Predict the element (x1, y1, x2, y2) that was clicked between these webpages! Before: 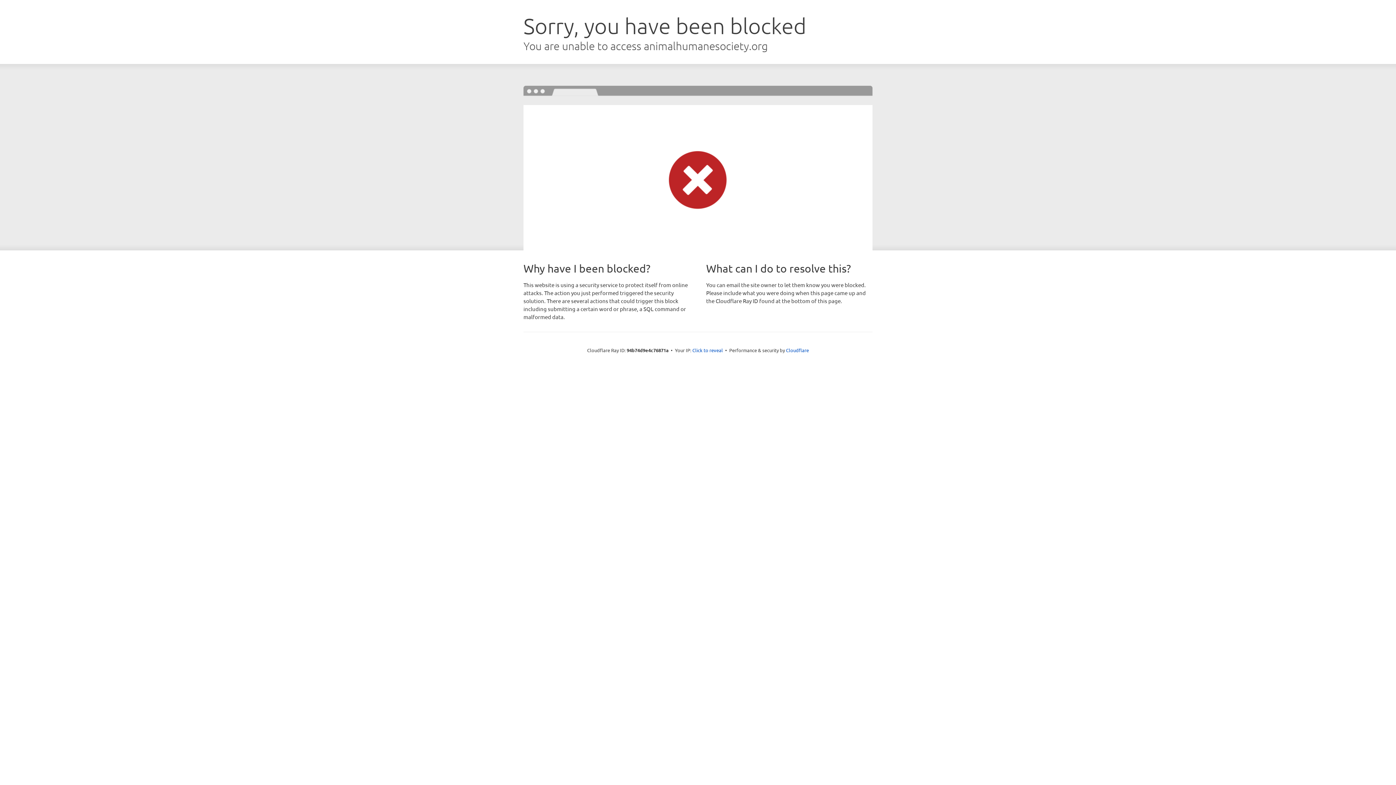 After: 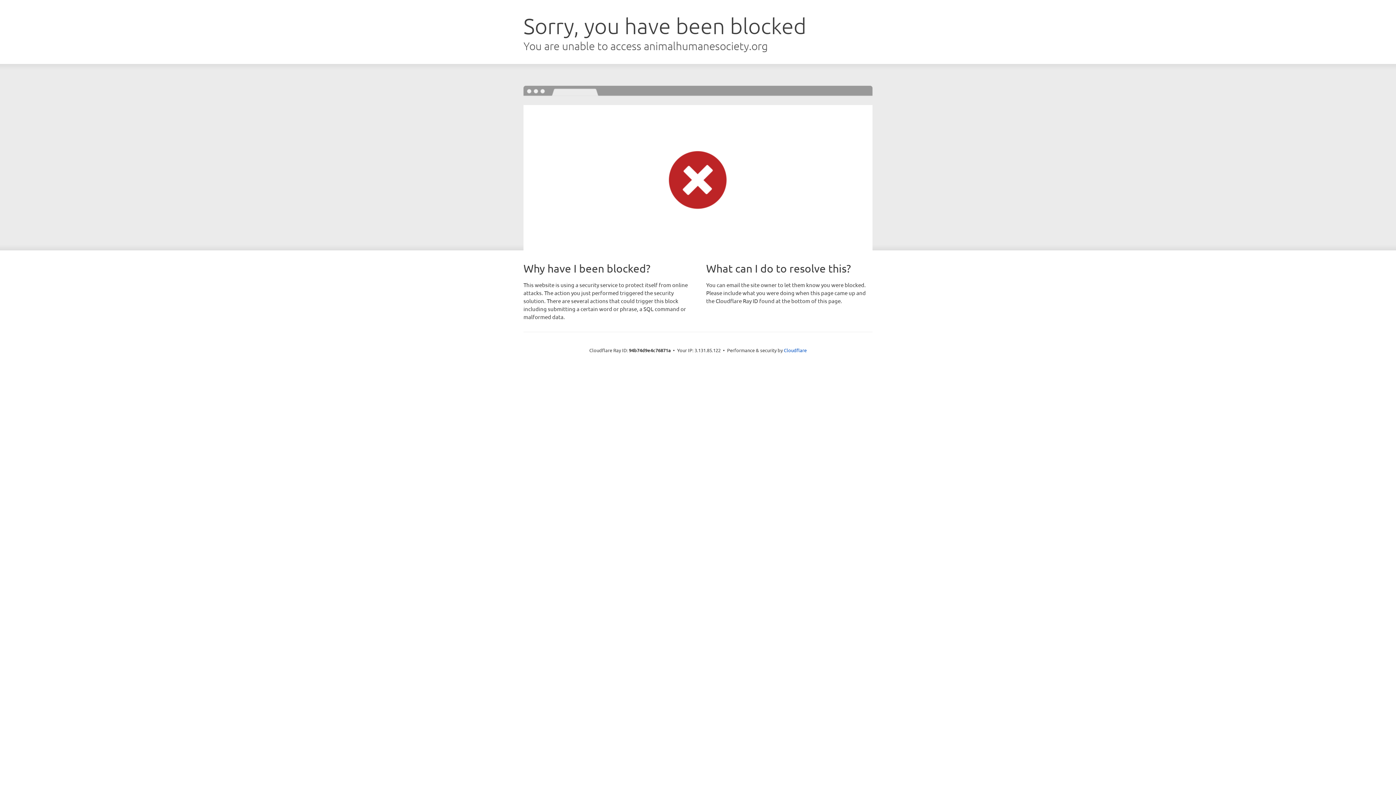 Action: bbox: (692, 346, 723, 353) label: Click to reveal